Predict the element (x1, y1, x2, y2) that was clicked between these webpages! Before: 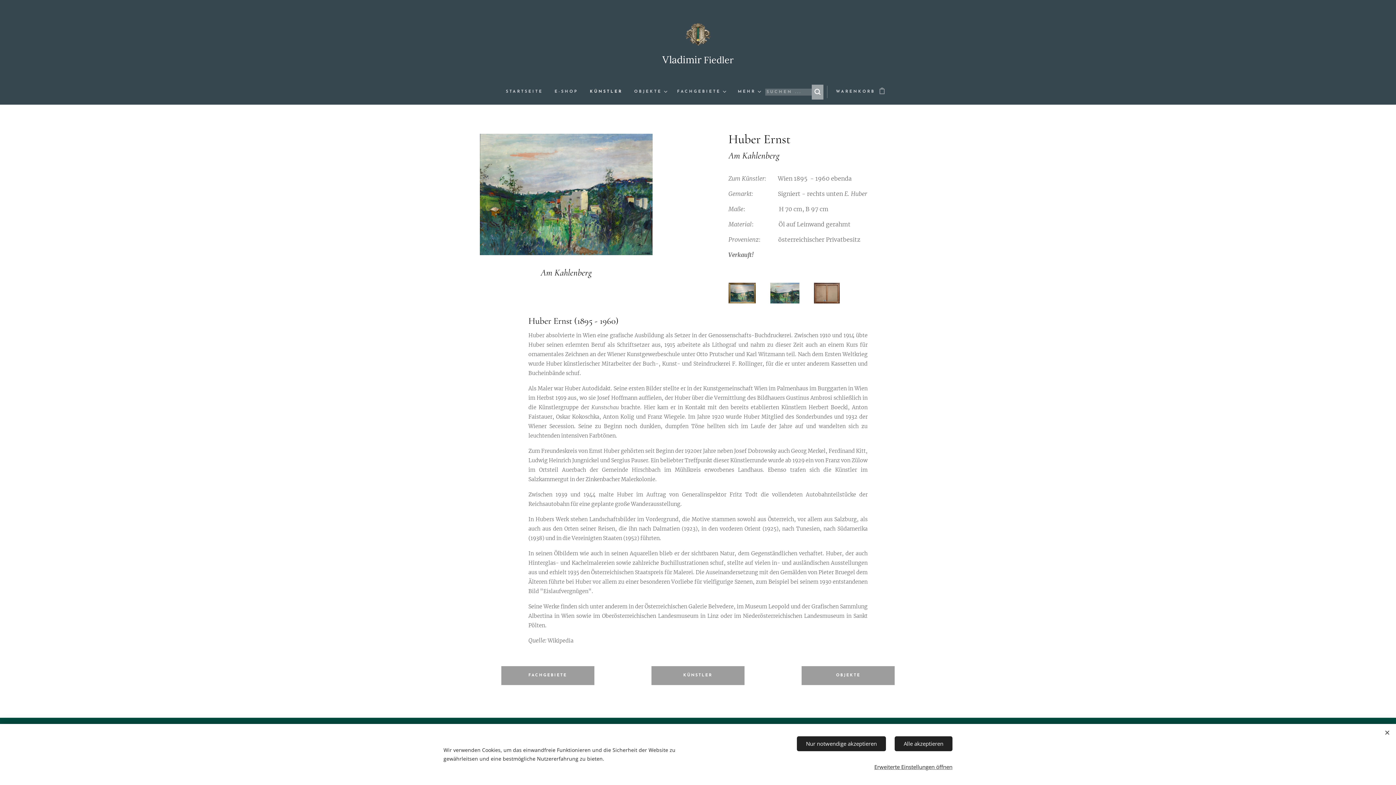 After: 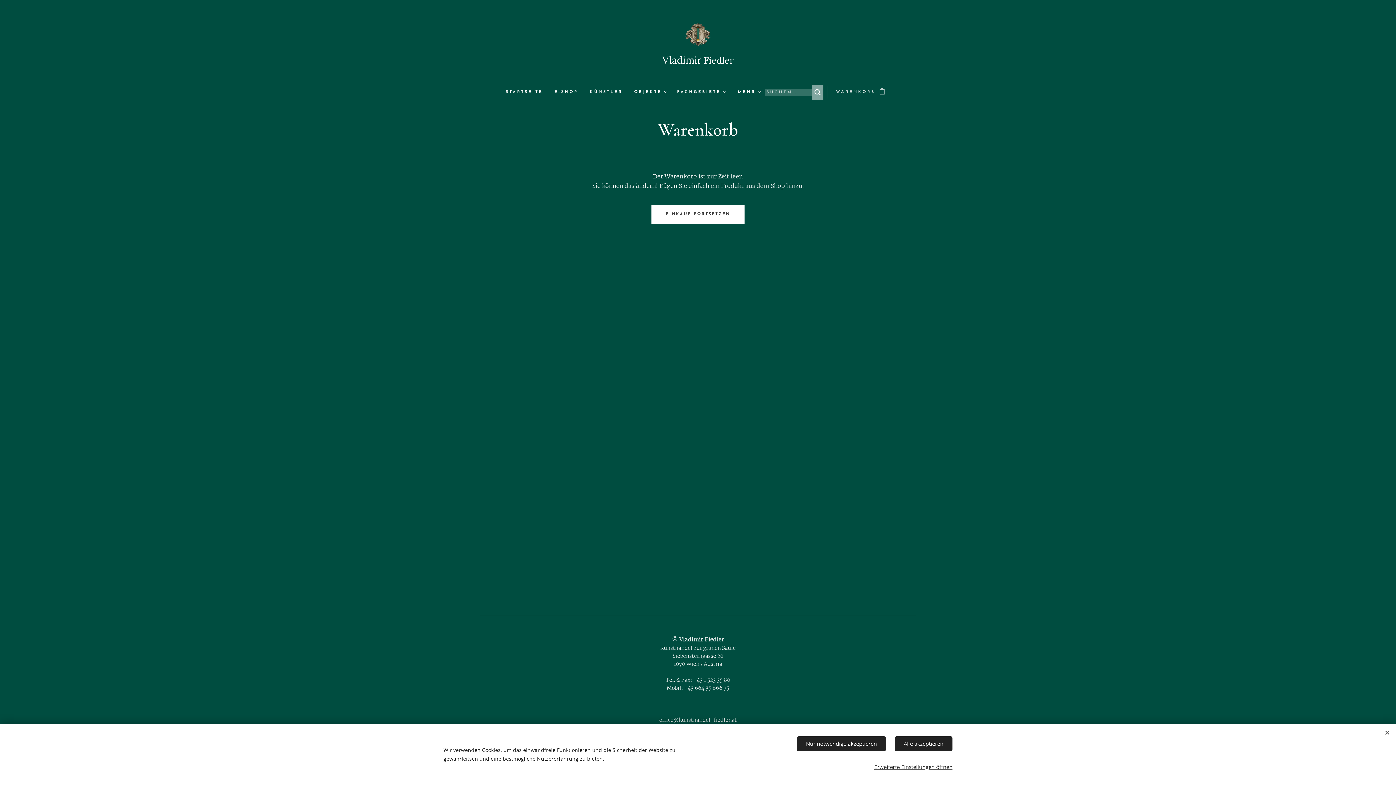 Action: bbox: (827, 82, 890, 101) label: WARENKORB
0